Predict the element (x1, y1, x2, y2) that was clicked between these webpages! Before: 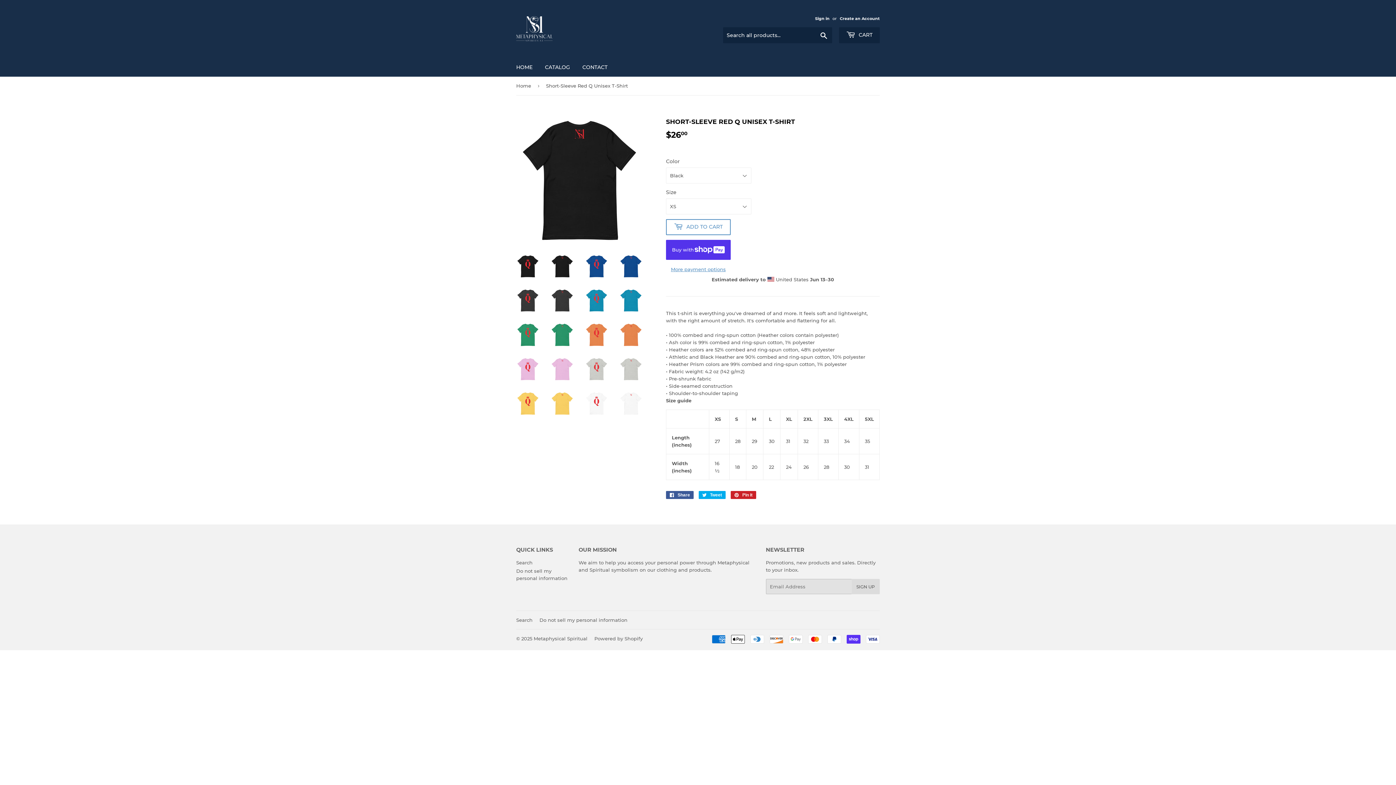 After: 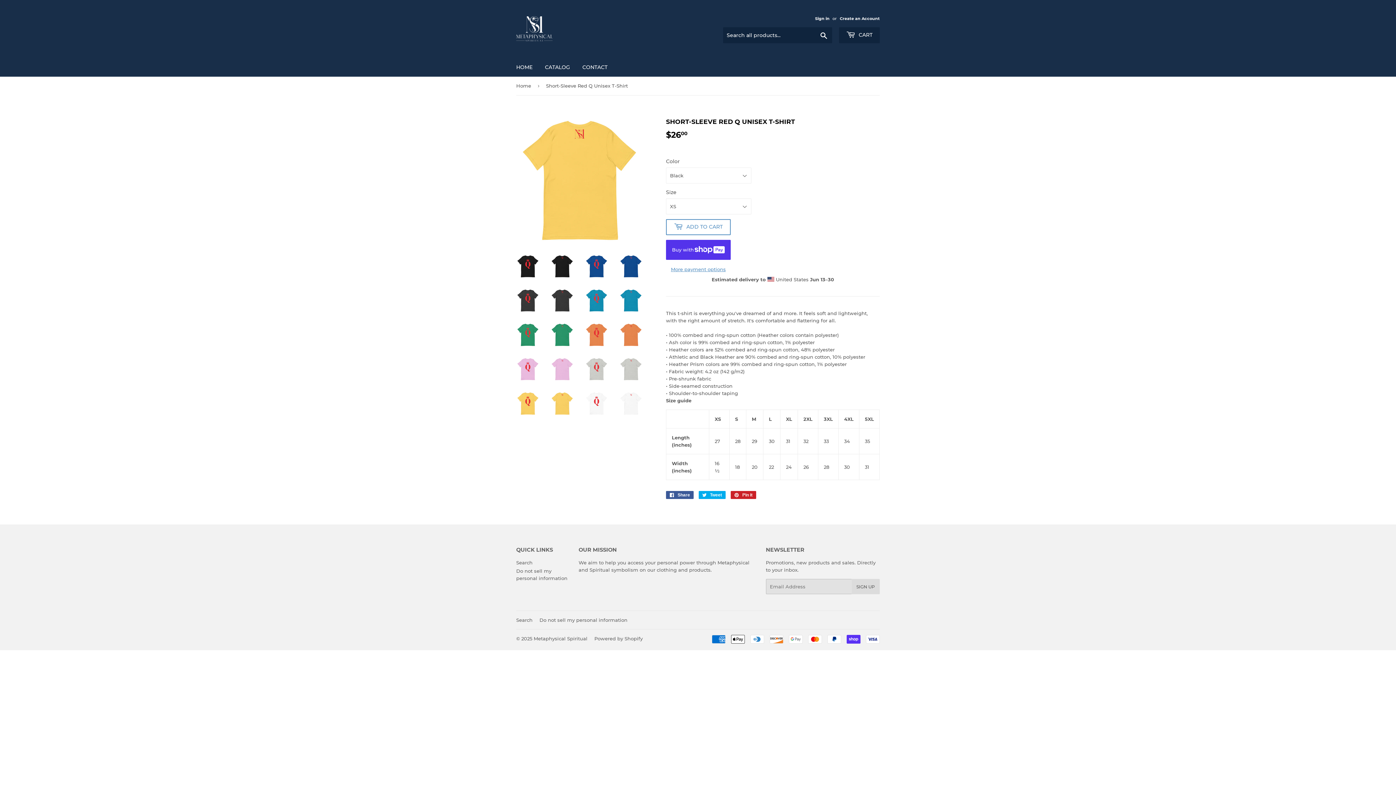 Action: bbox: (550, 392, 574, 415)